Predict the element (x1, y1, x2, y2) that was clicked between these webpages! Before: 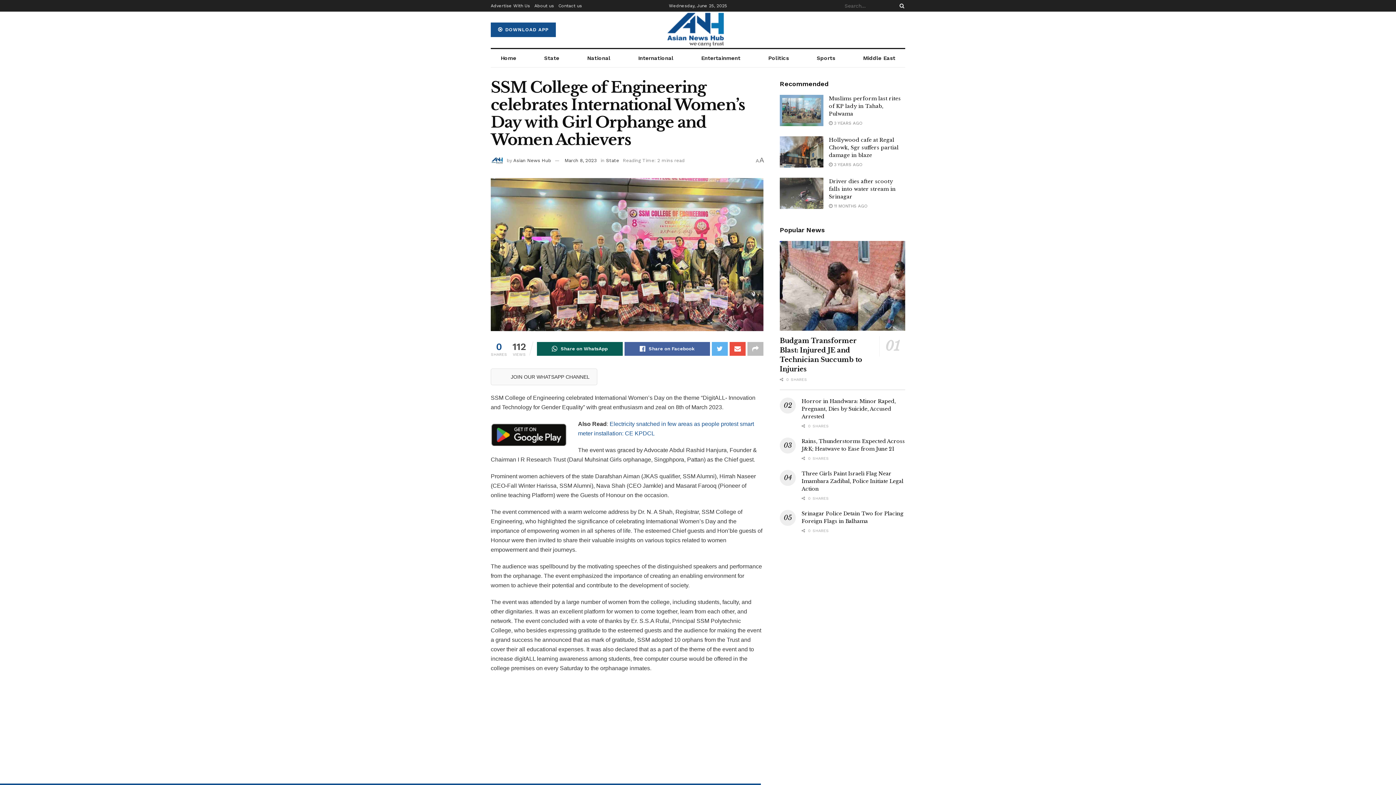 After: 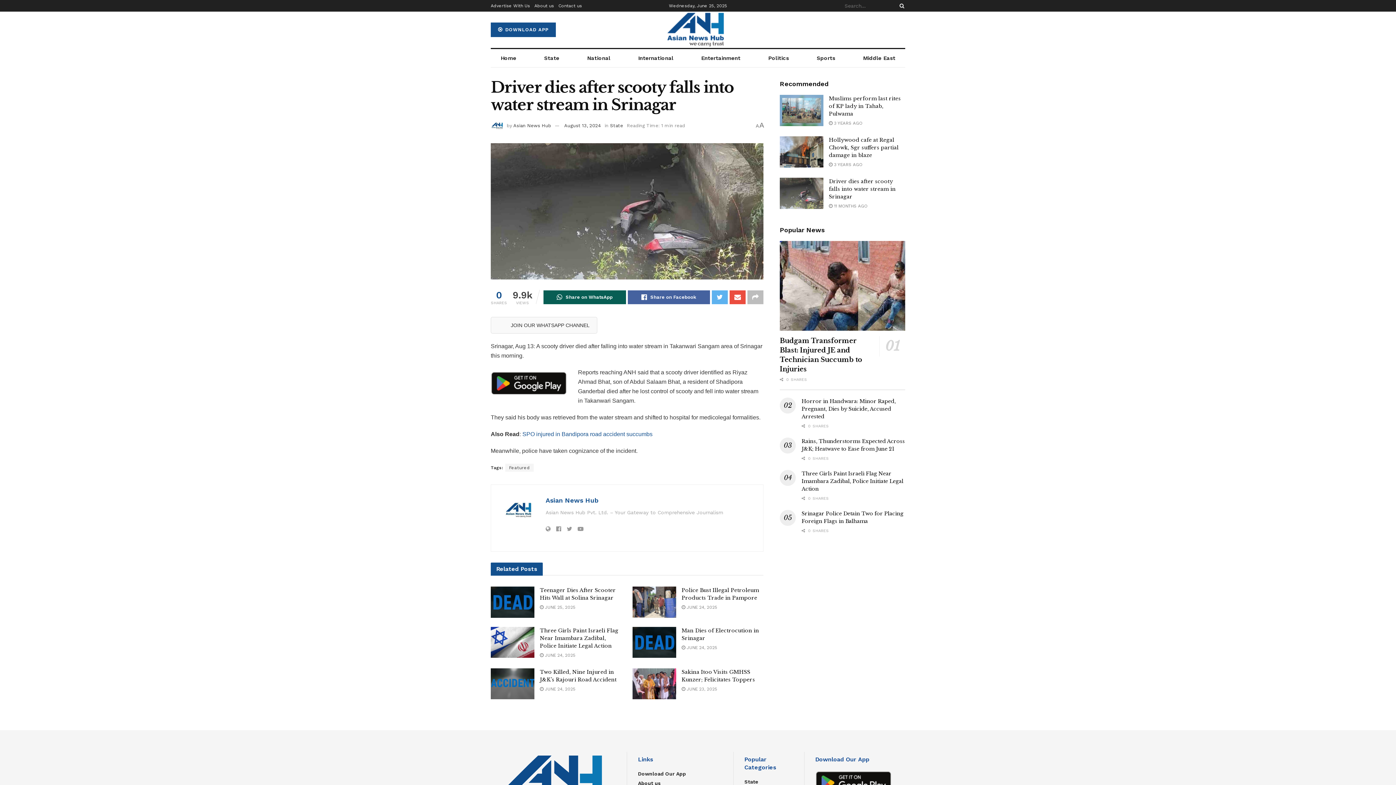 Action: bbox: (780, 177, 823, 209)